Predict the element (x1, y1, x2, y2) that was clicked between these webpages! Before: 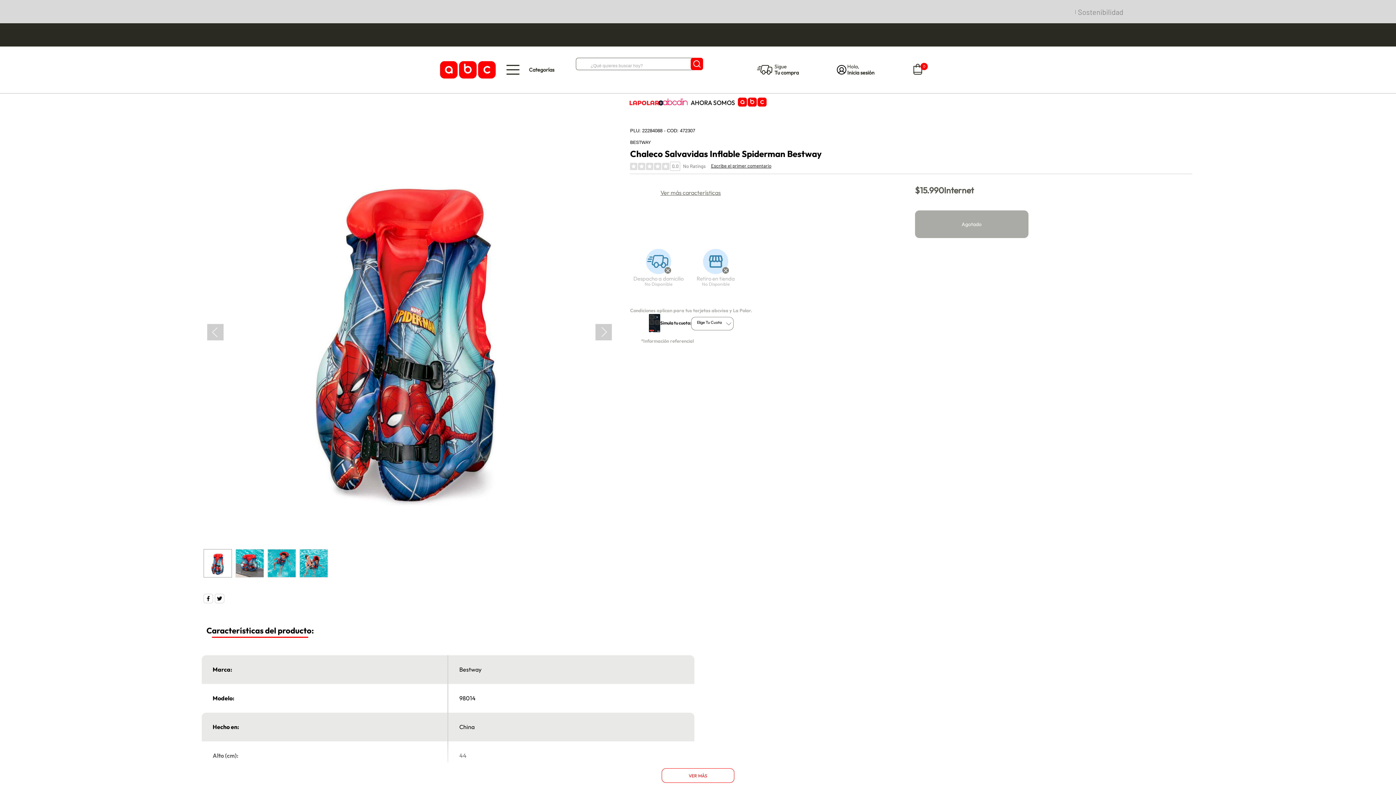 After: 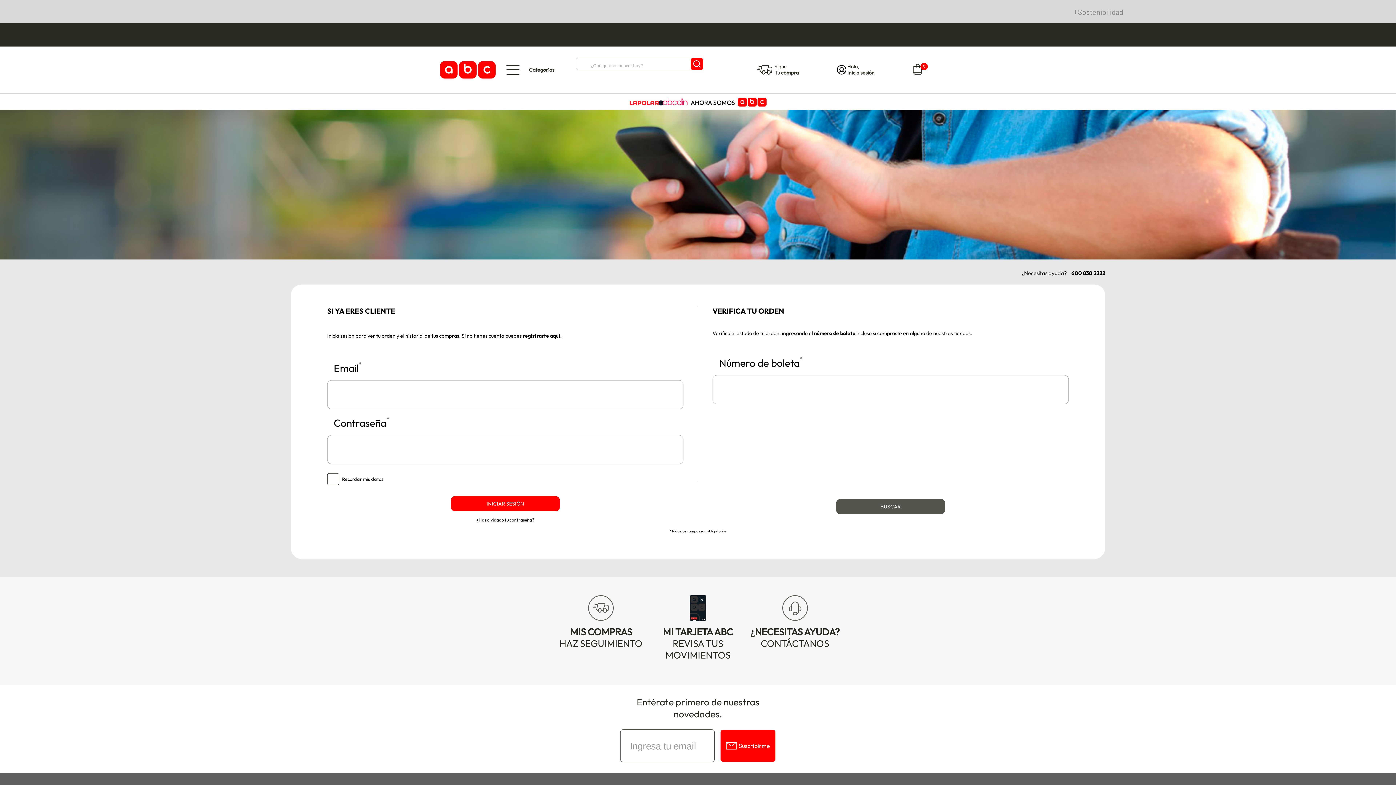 Action: label: Sigue
Tu compra bbox: (756, 62, 799, 77)